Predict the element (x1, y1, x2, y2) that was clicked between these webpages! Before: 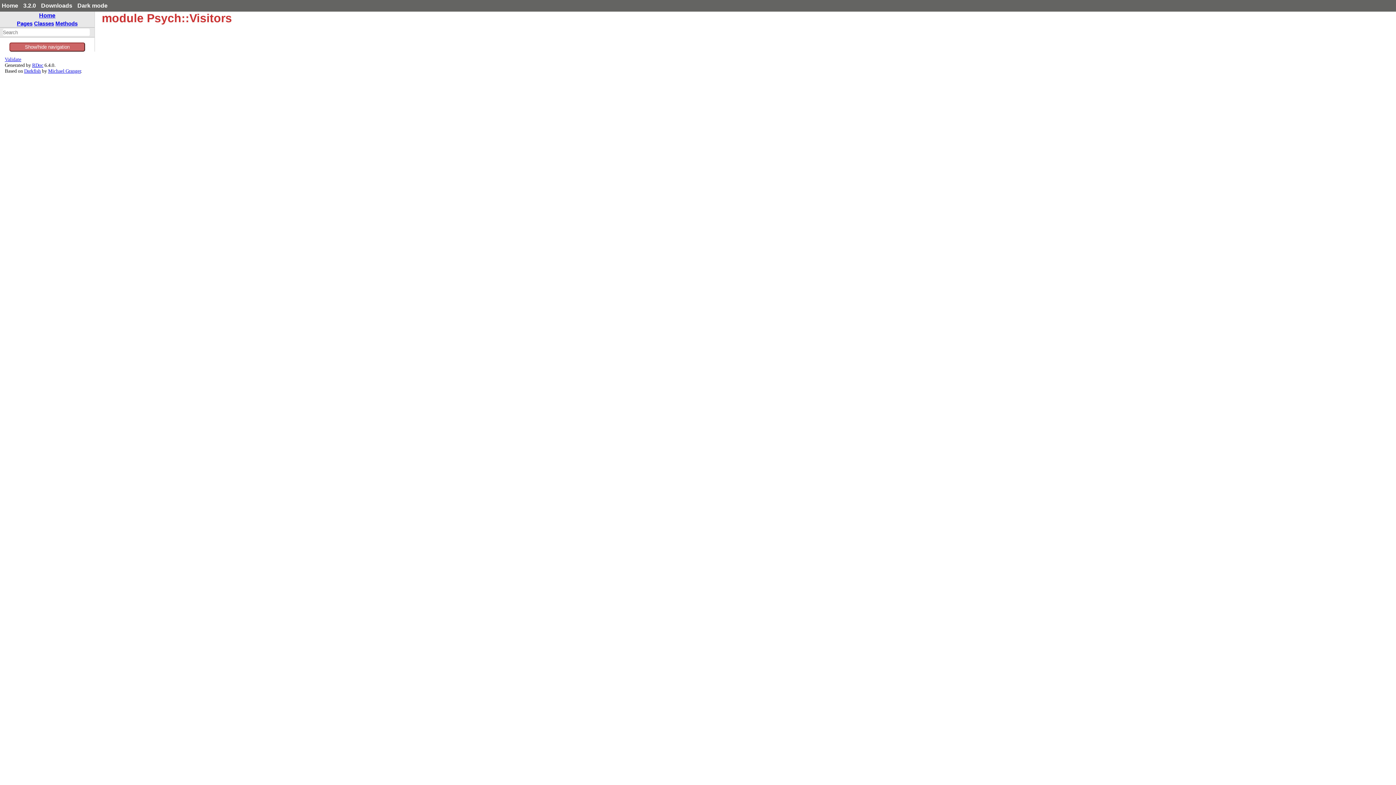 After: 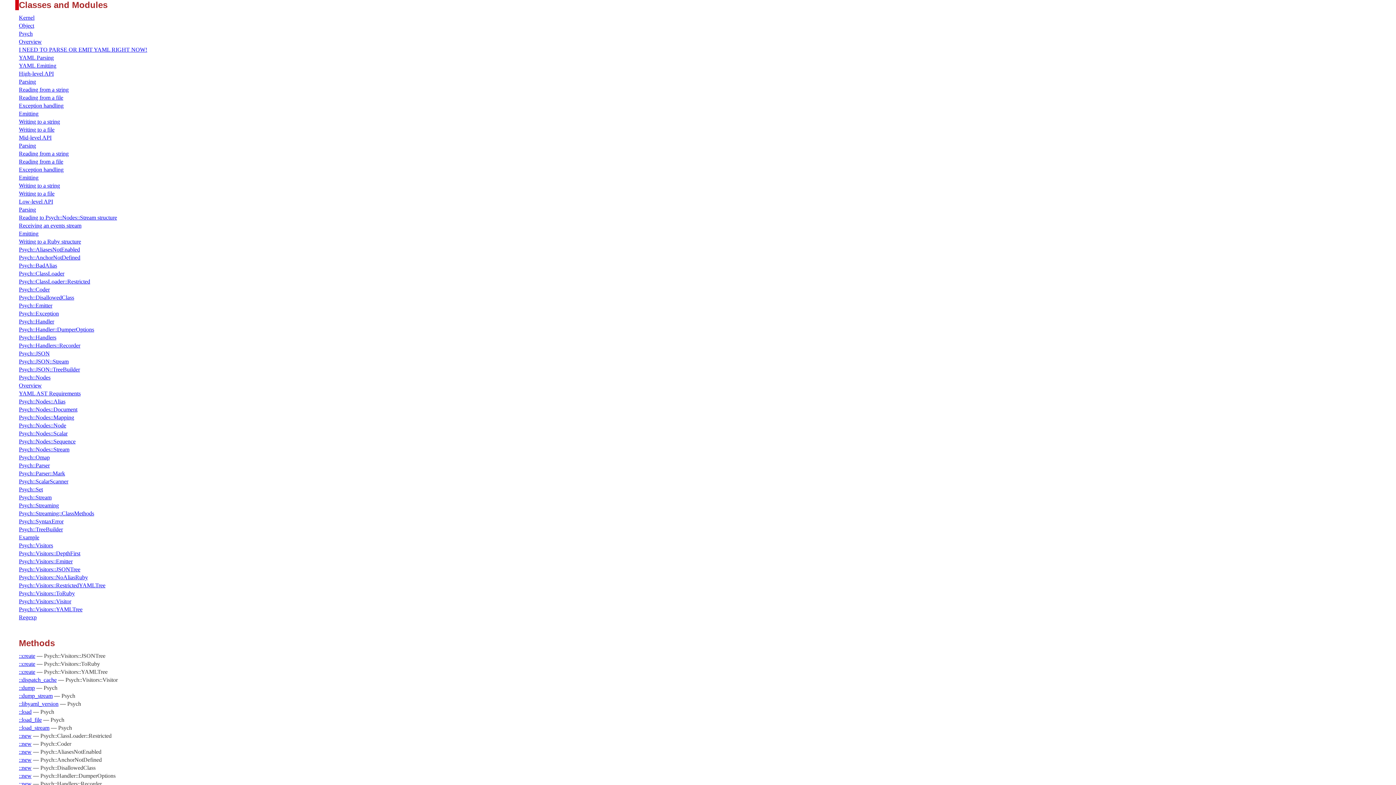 Action: bbox: (34, 20, 54, 26) label: Classes